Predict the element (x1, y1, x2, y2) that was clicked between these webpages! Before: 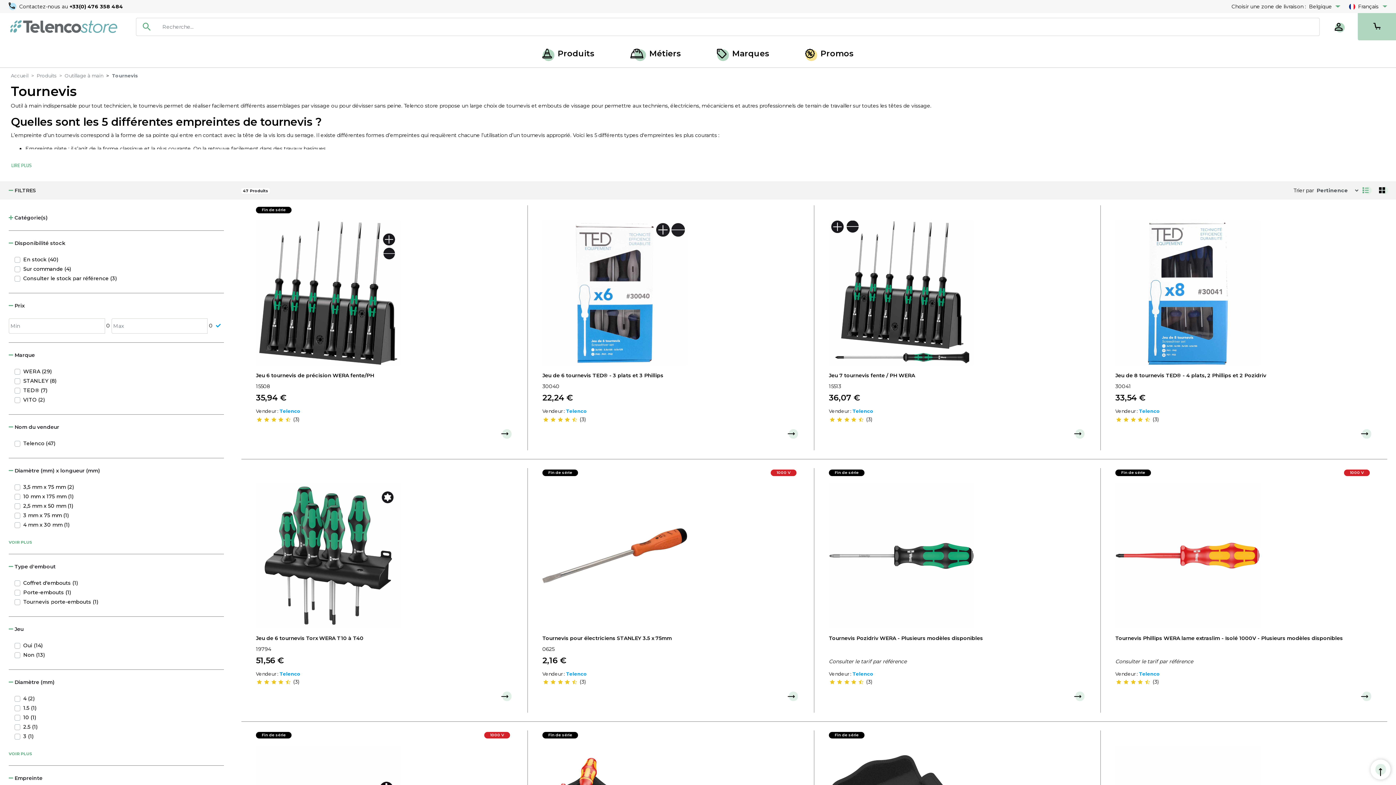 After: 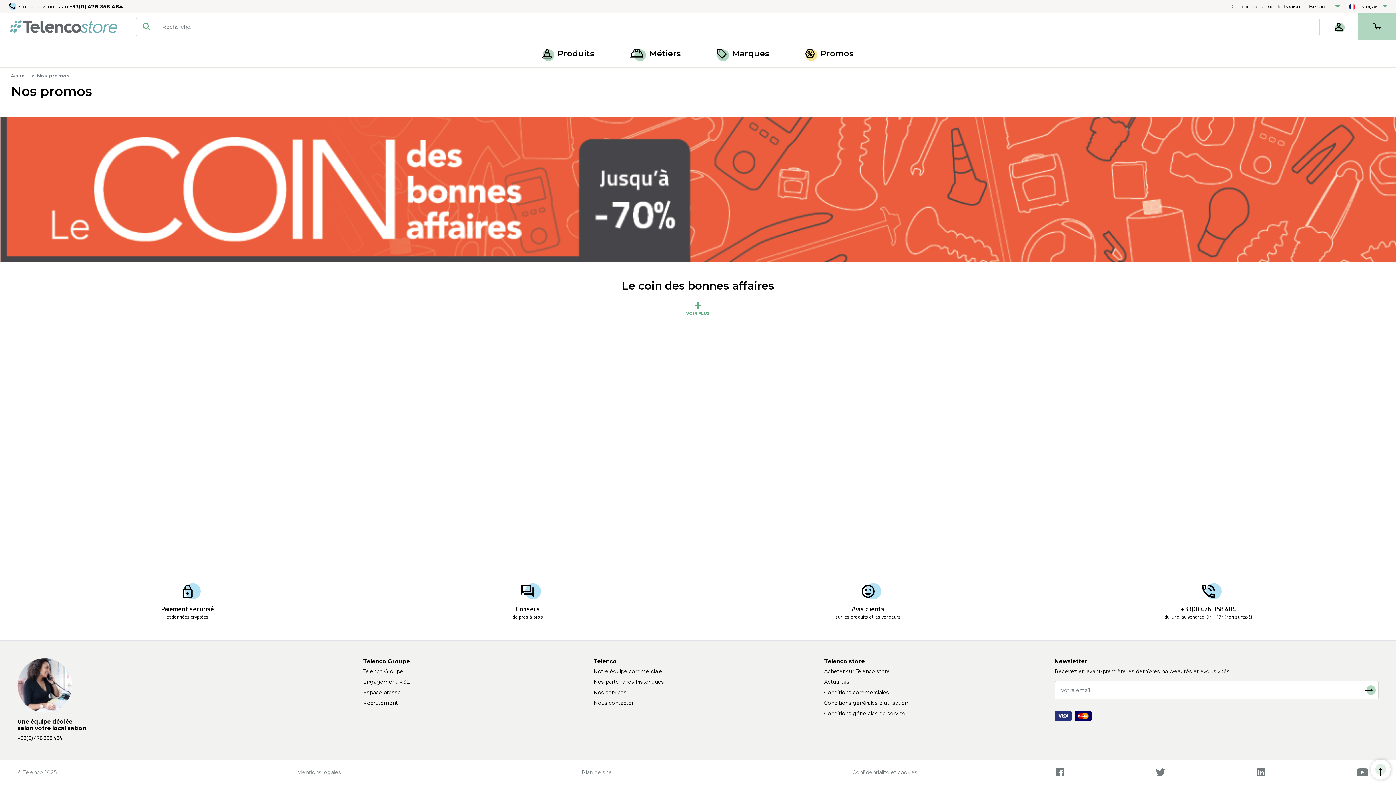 Action: label: Promos bbox: (802, 40, 856, 67)